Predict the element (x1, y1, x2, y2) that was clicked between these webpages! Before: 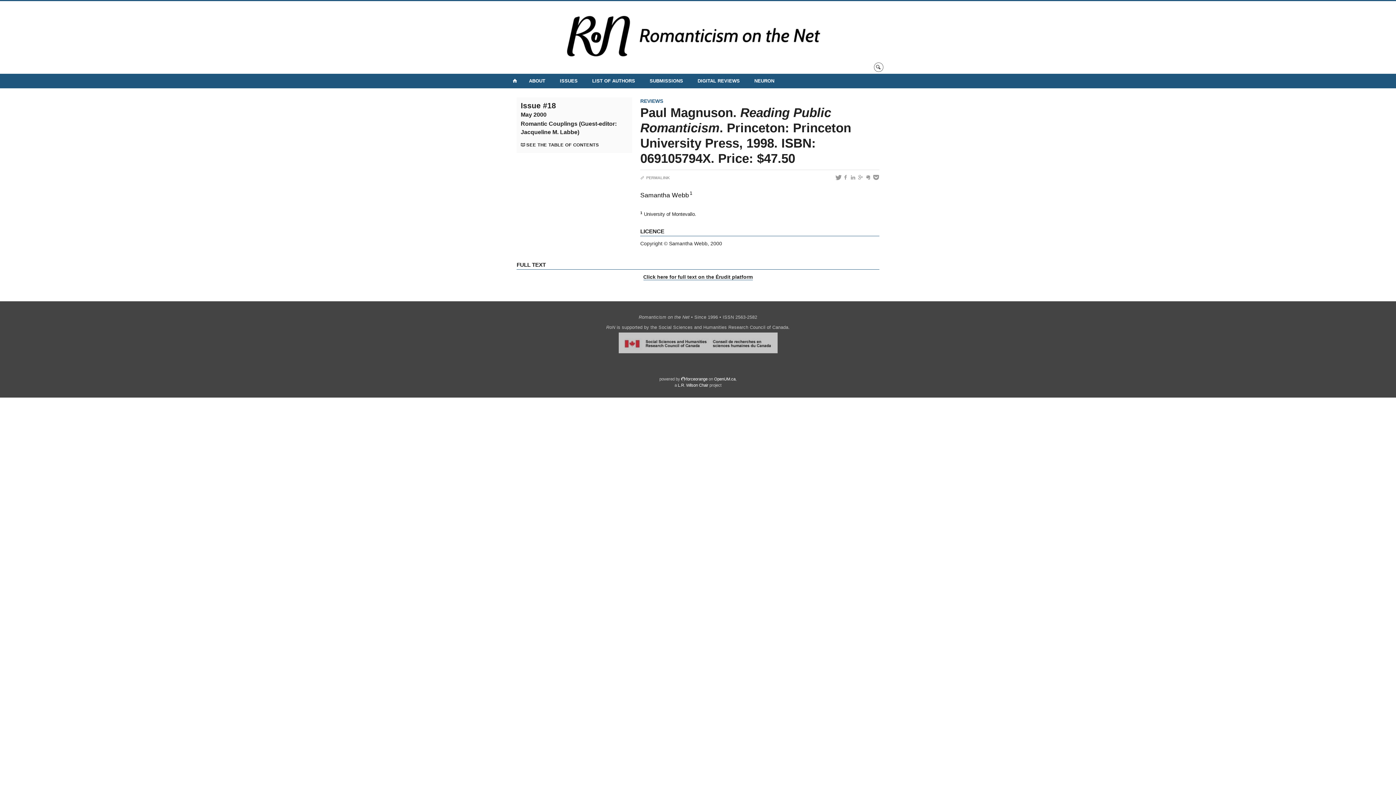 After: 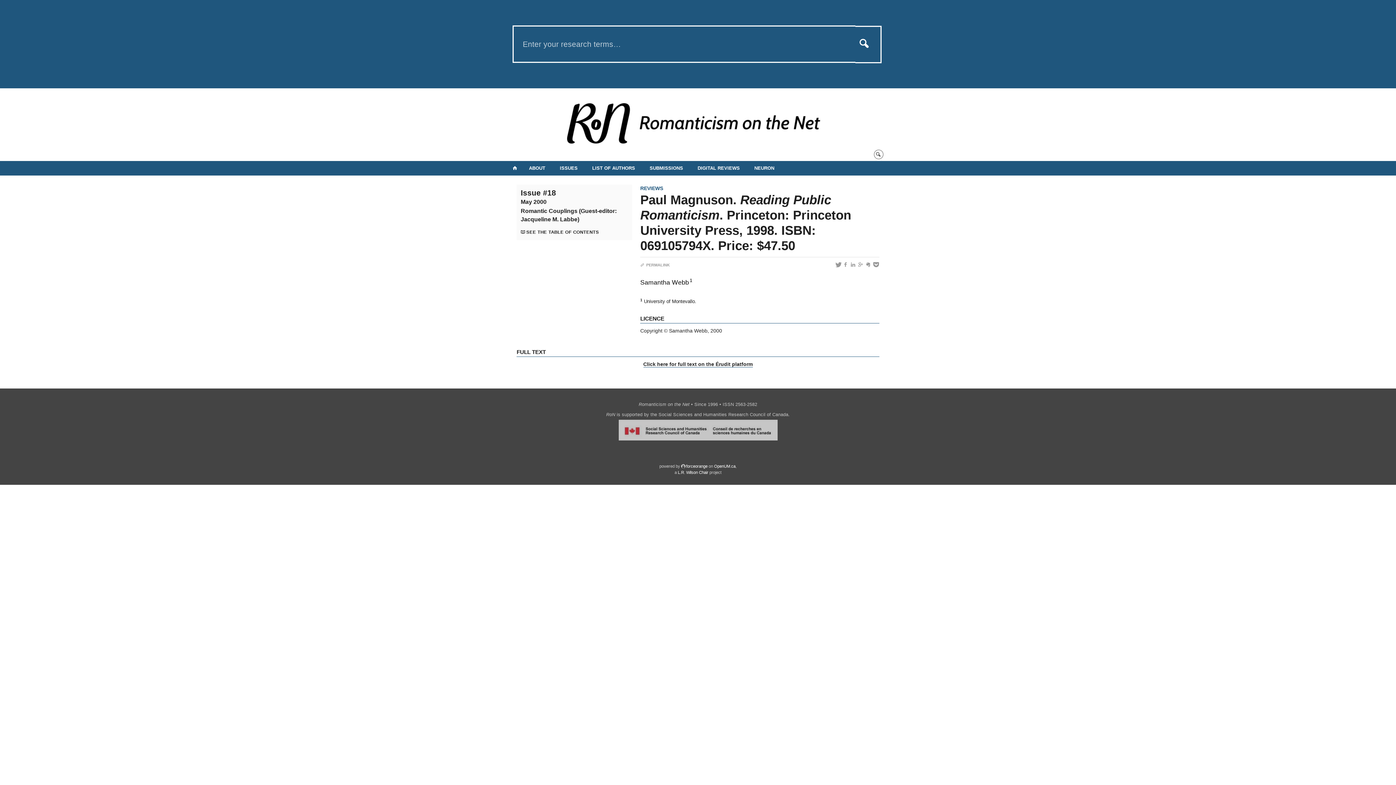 Action: bbox: (874, 62, 883, 72)